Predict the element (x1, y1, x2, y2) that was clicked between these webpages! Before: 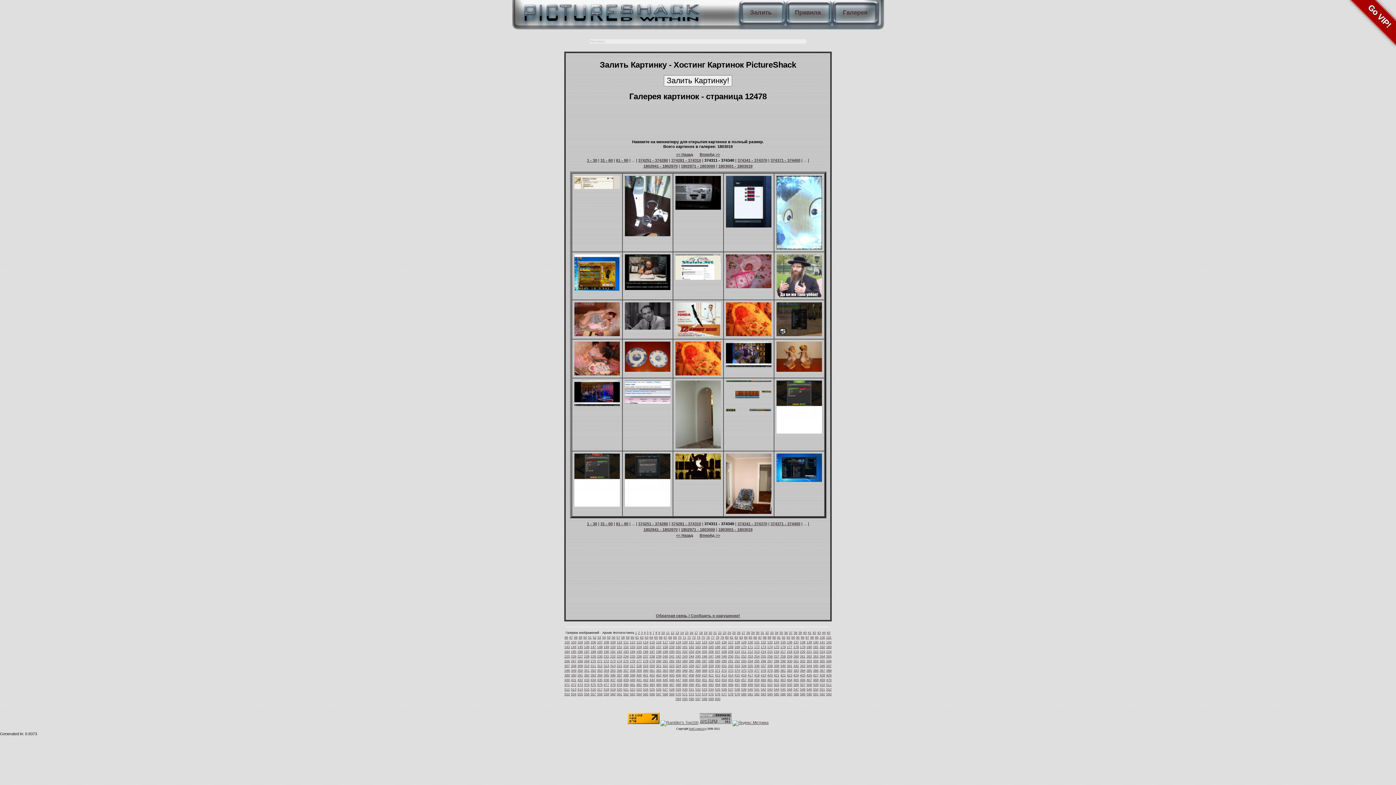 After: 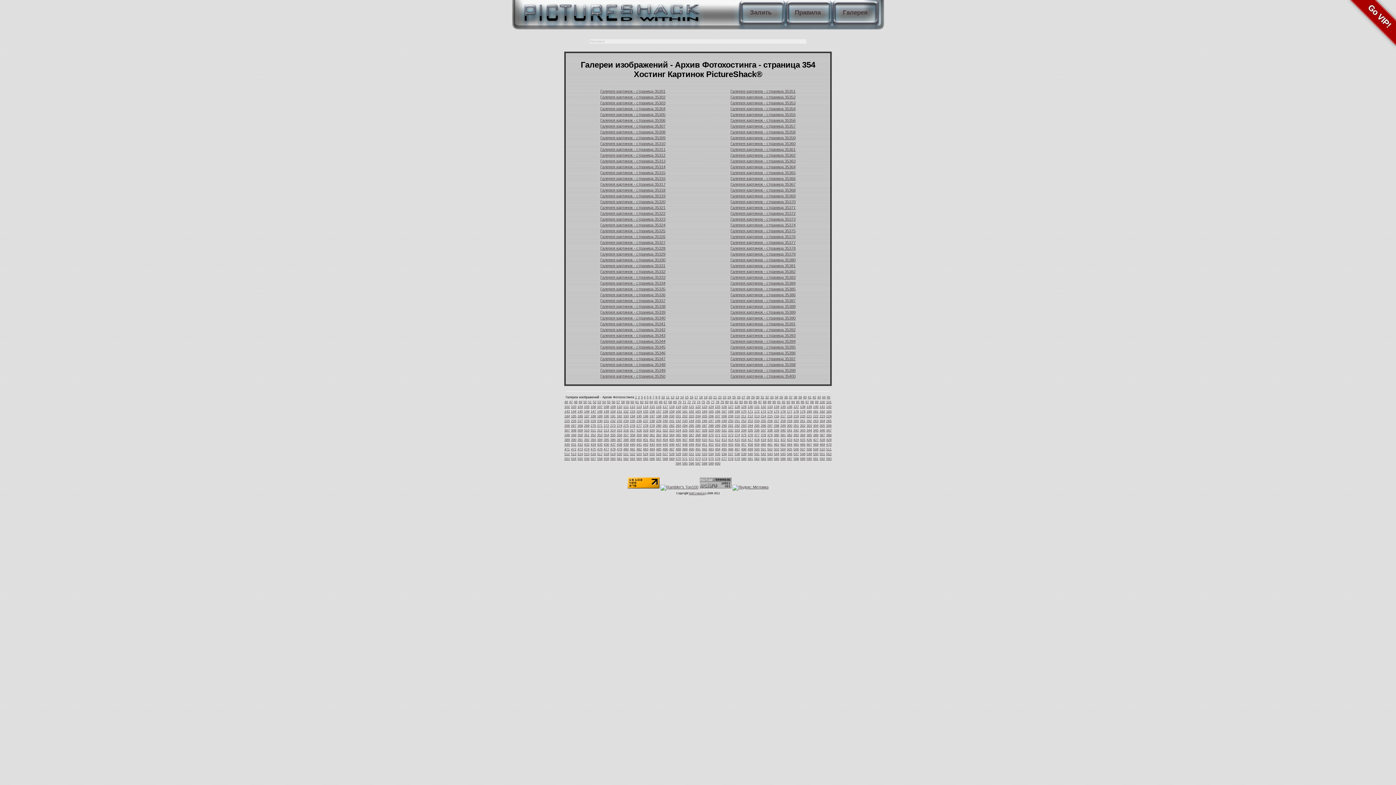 Action: bbox: (603, 669, 609, 672) label: 354